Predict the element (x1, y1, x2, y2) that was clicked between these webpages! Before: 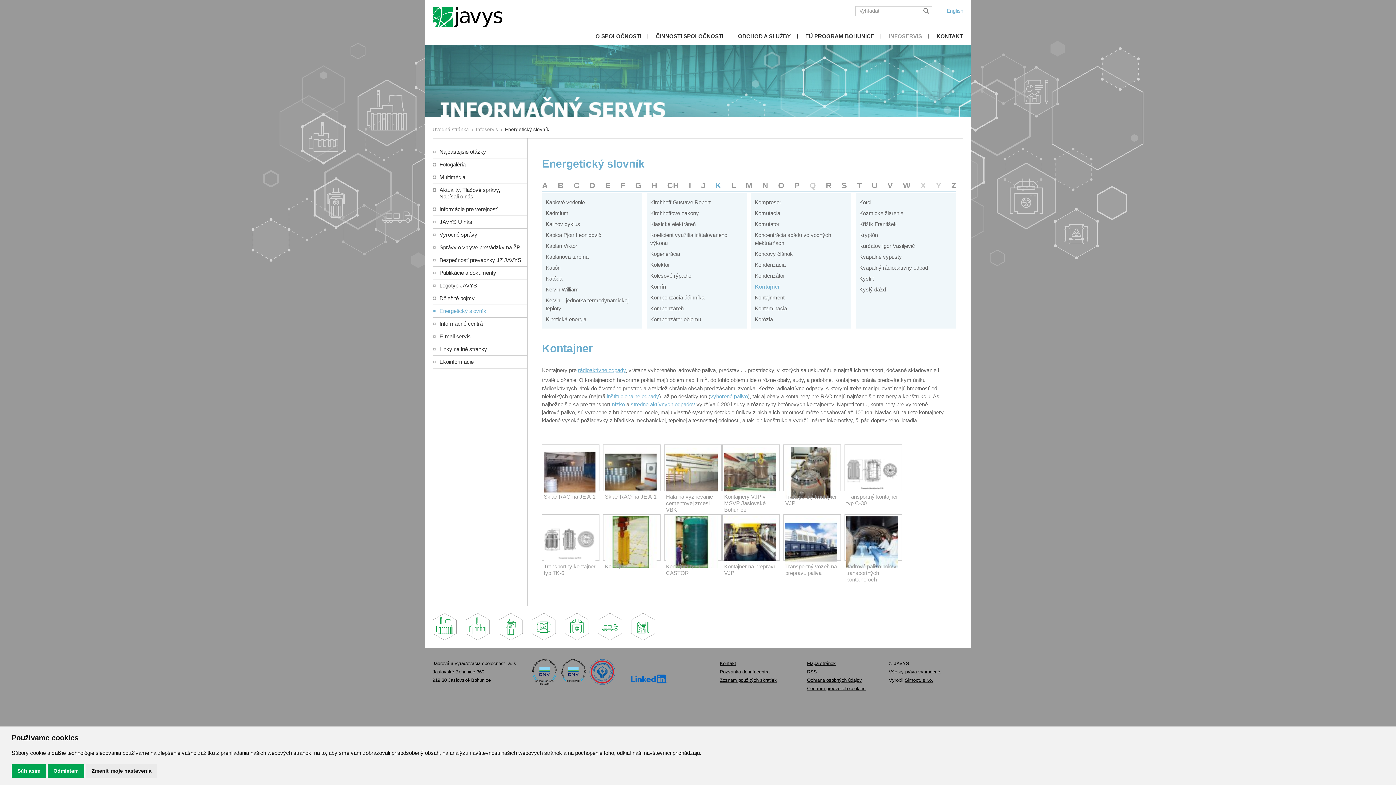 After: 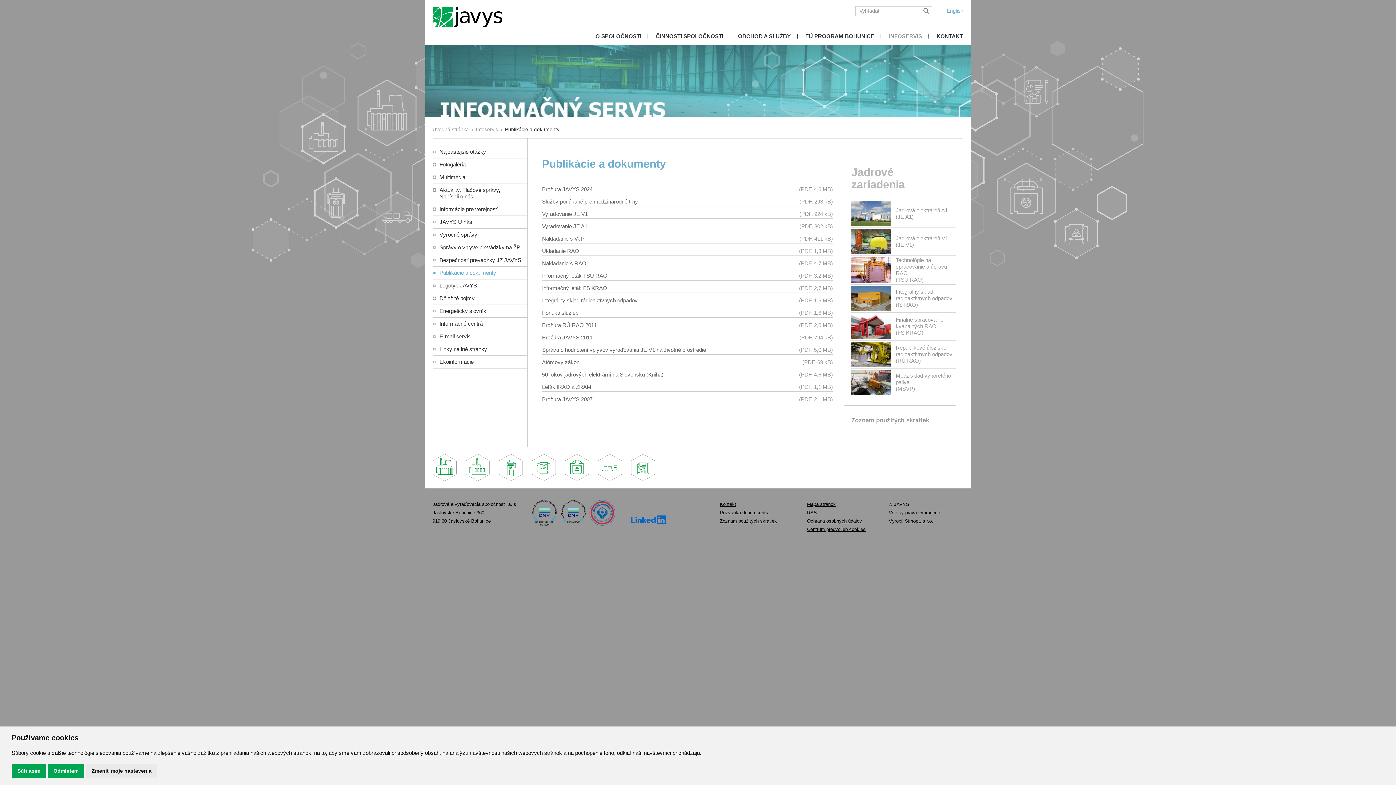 Action: label: Publikácie a dokumenty bbox: (432, 266, 526, 279)